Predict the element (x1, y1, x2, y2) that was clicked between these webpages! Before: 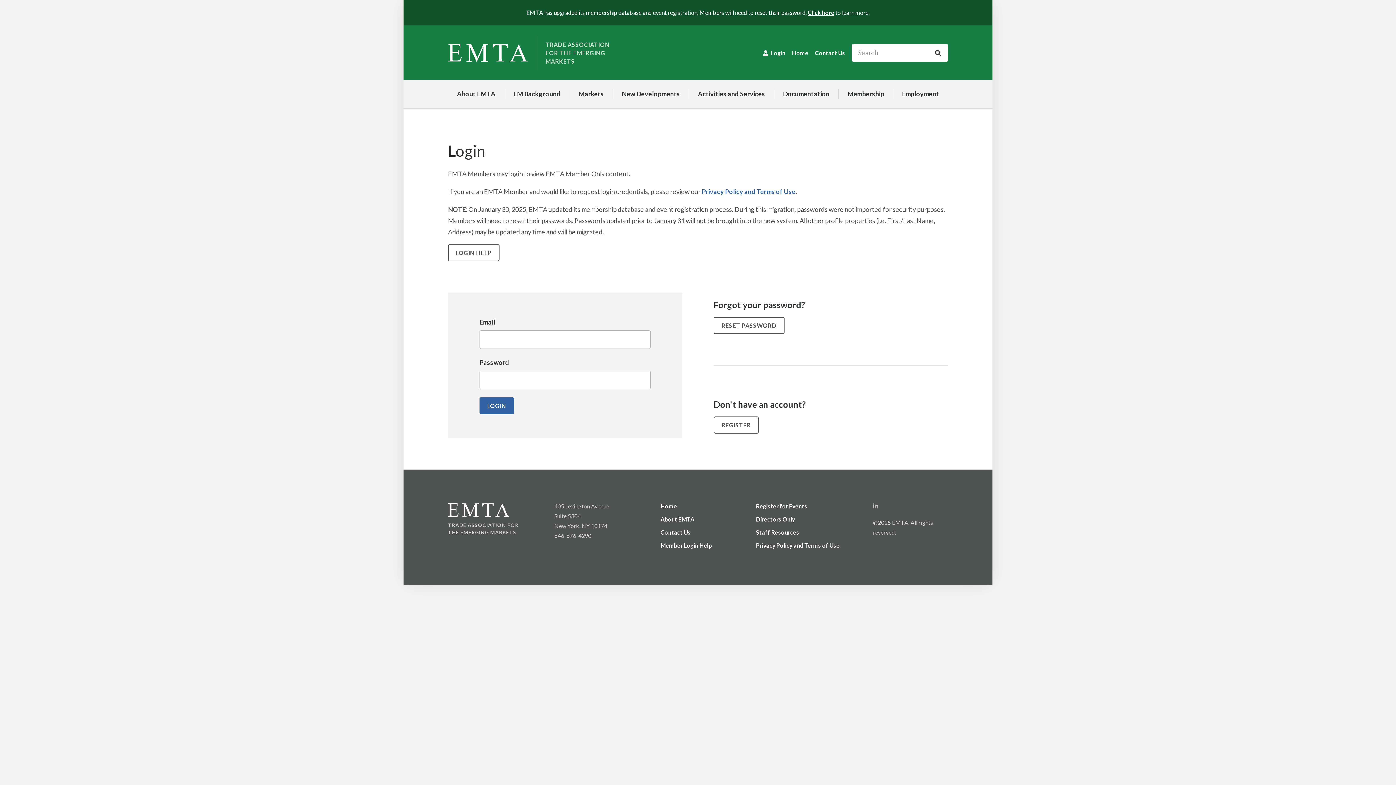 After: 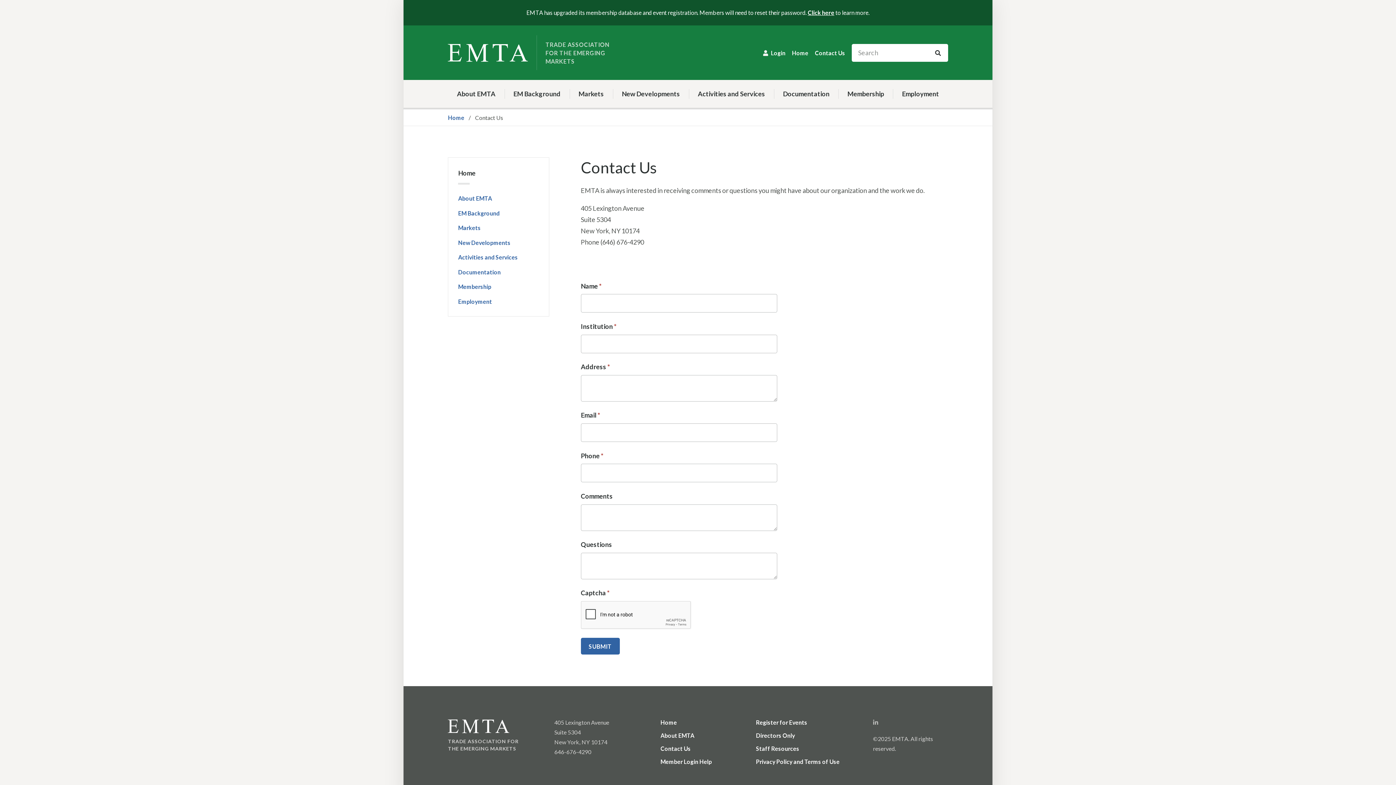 Action: bbox: (660, 528, 690, 536) label: Contact Us